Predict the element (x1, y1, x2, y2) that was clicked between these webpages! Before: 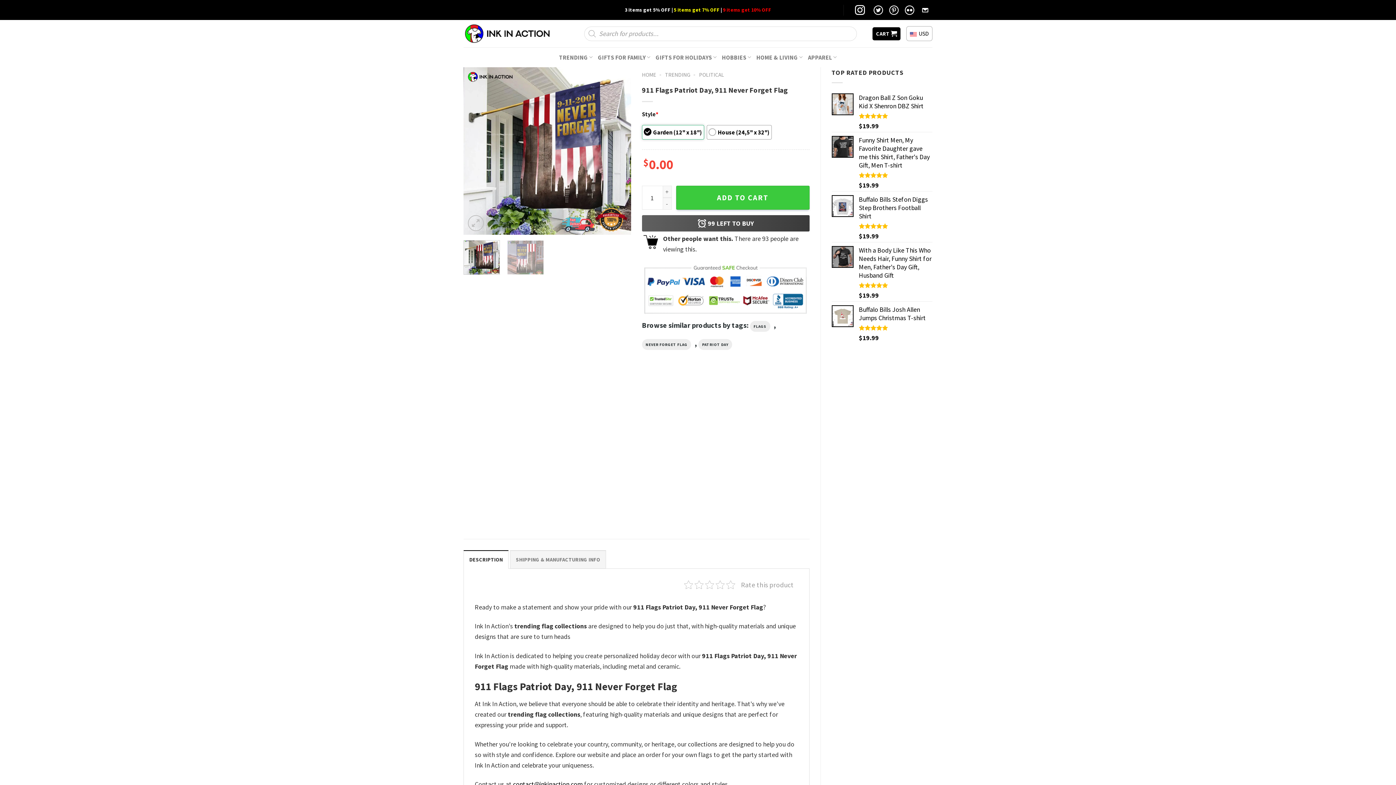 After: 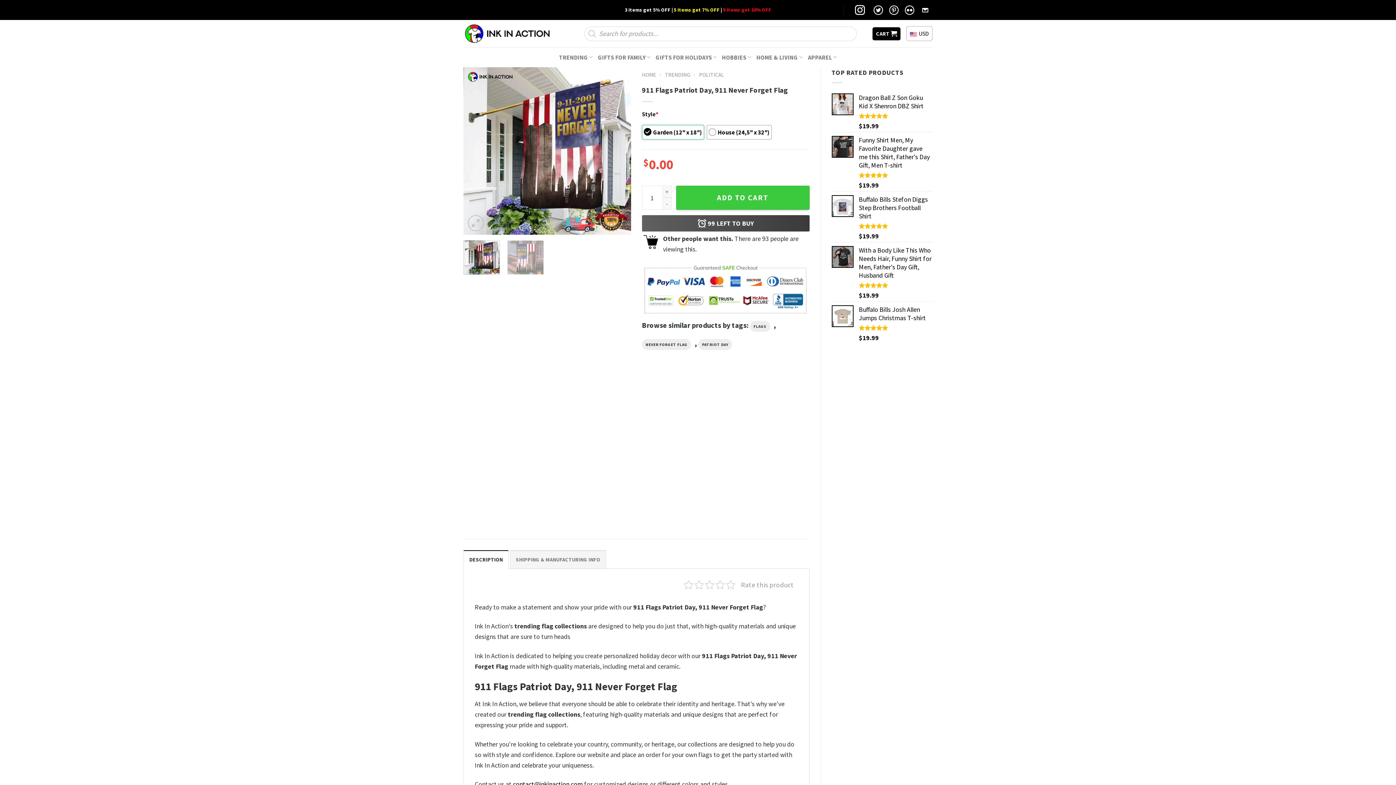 Action: bbox: (850, 6, 870, 12)